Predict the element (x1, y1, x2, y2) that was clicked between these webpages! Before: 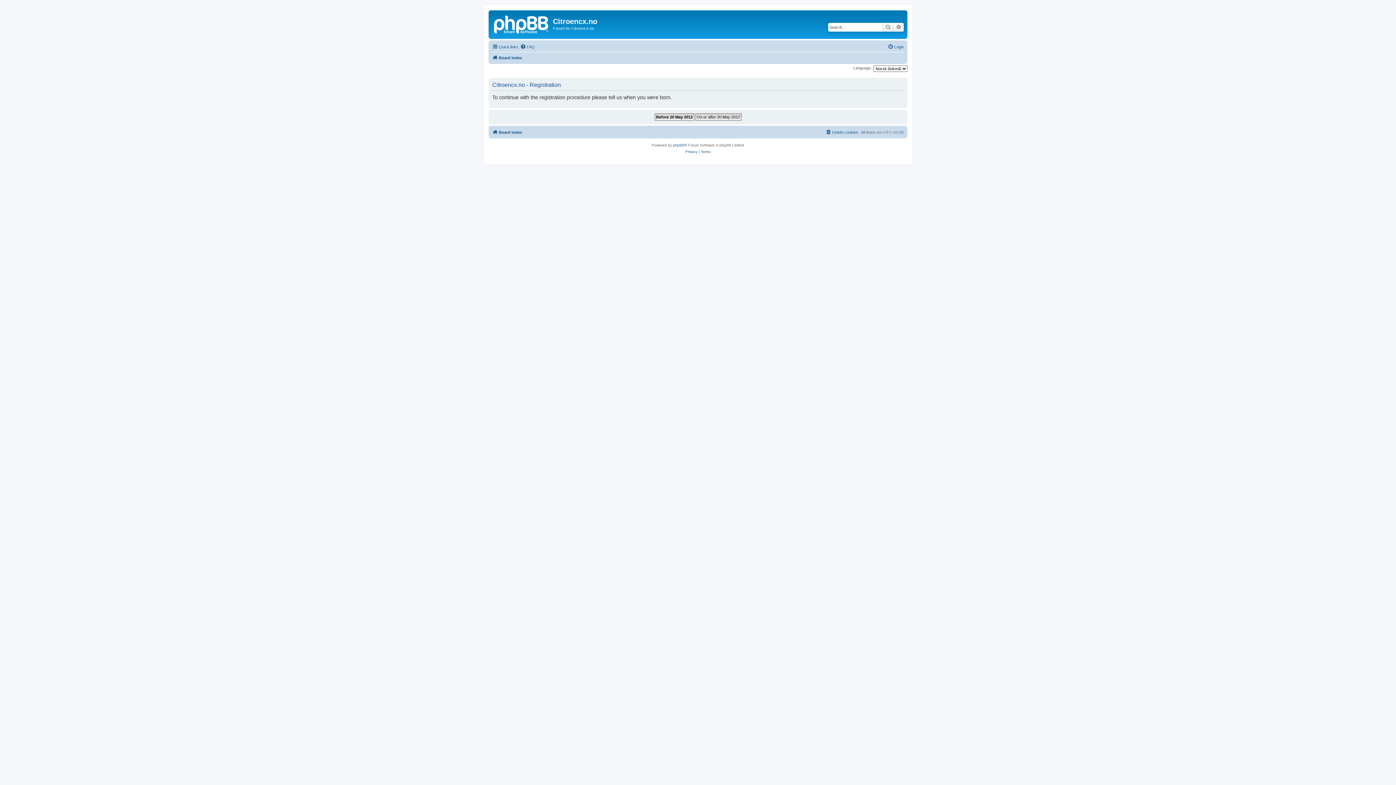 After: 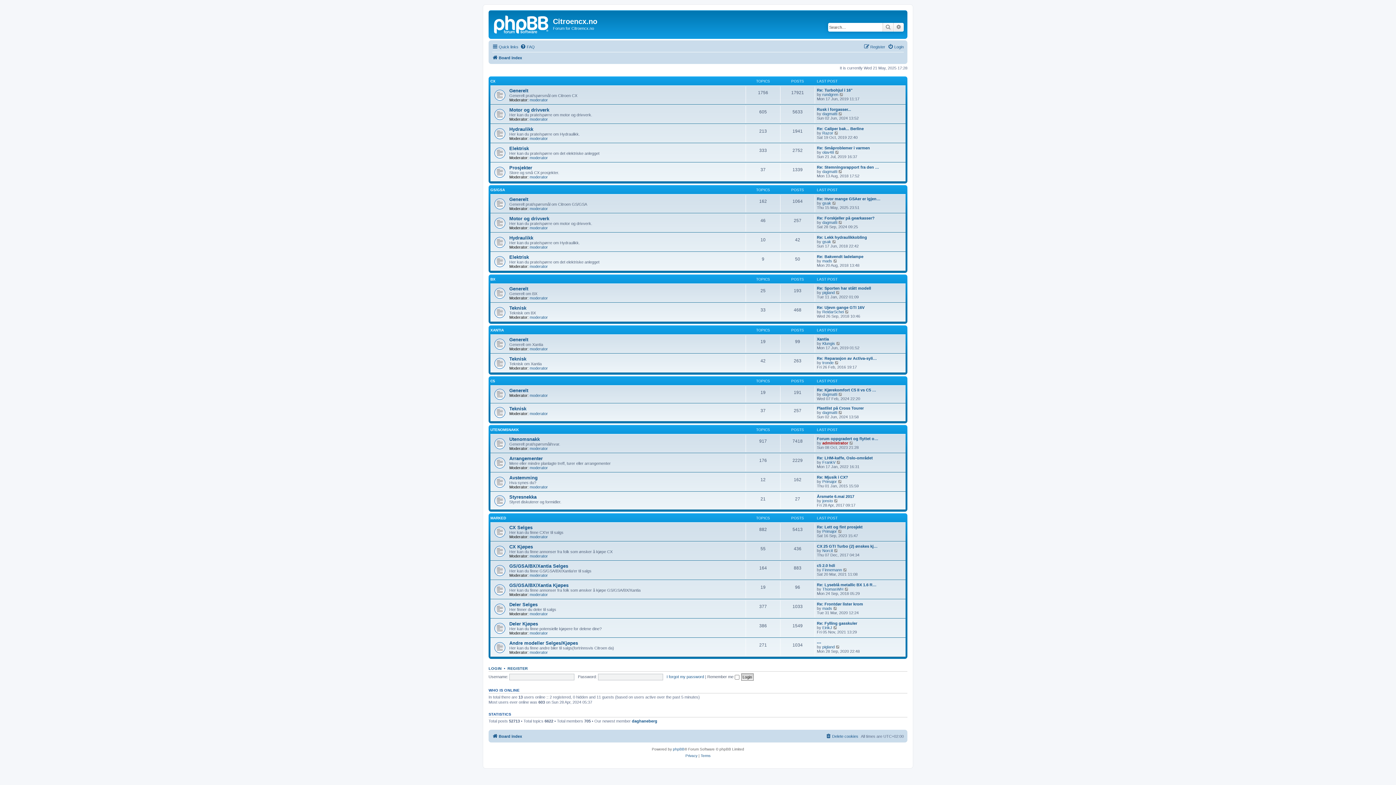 Action: bbox: (490, 12, 553, 35)